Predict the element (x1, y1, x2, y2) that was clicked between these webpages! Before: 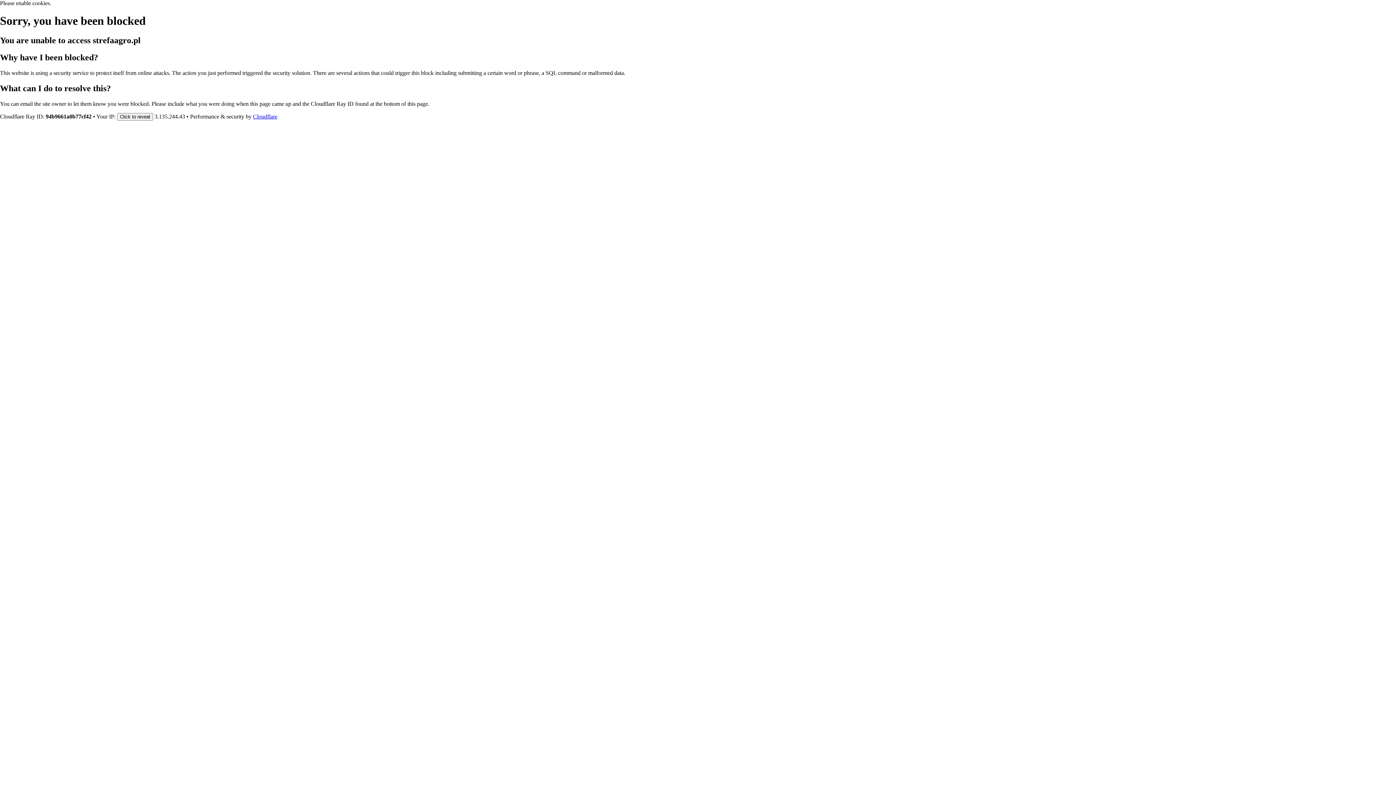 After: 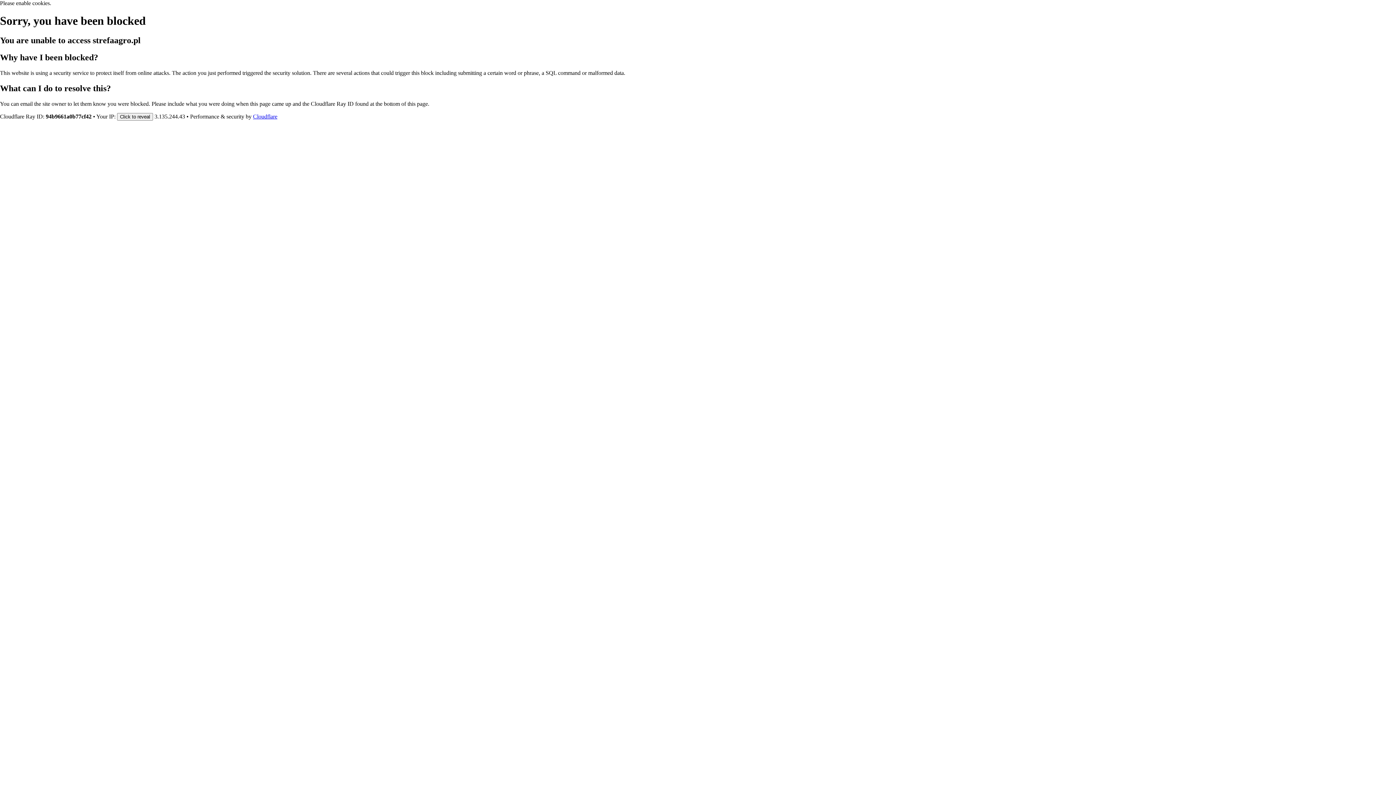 Action: label: Cloudflare bbox: (253, 113, 277, 119)